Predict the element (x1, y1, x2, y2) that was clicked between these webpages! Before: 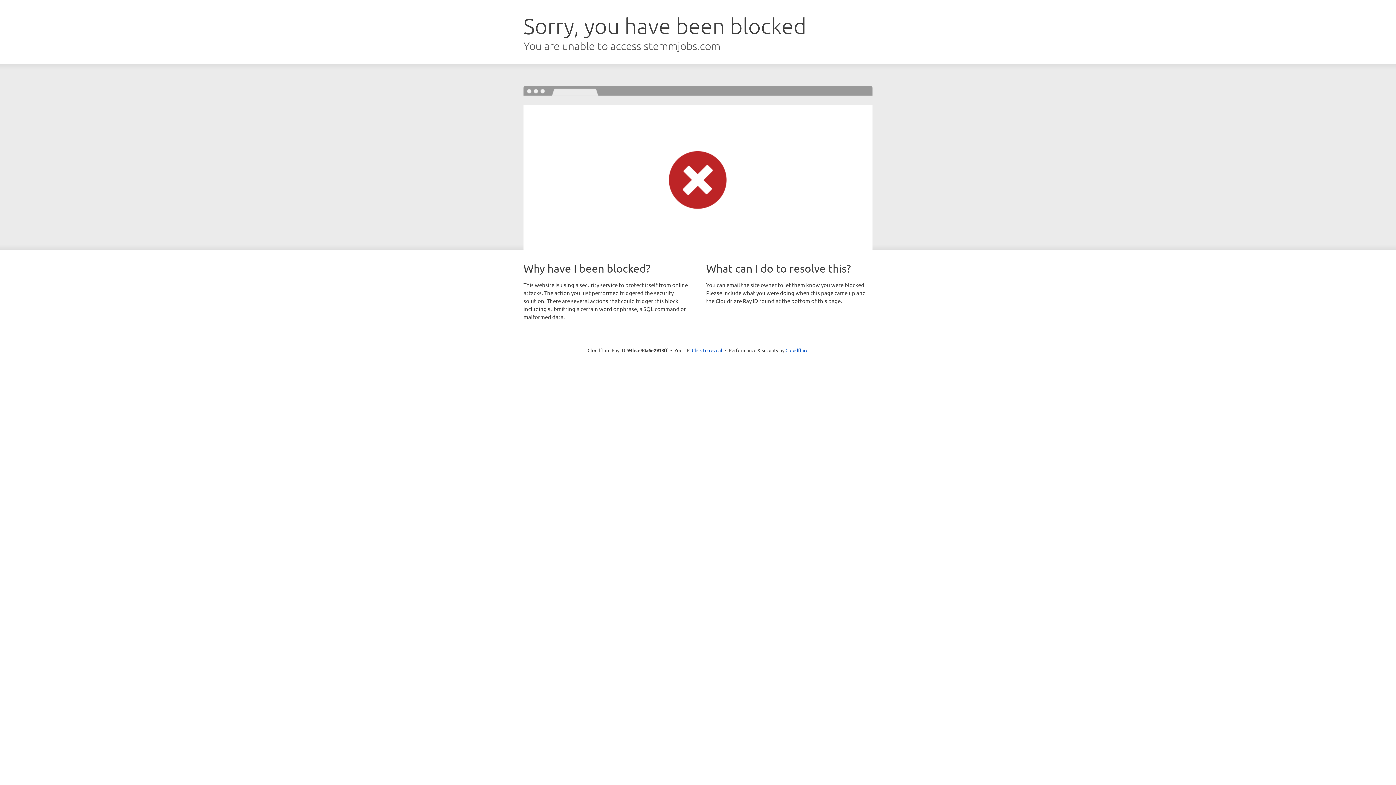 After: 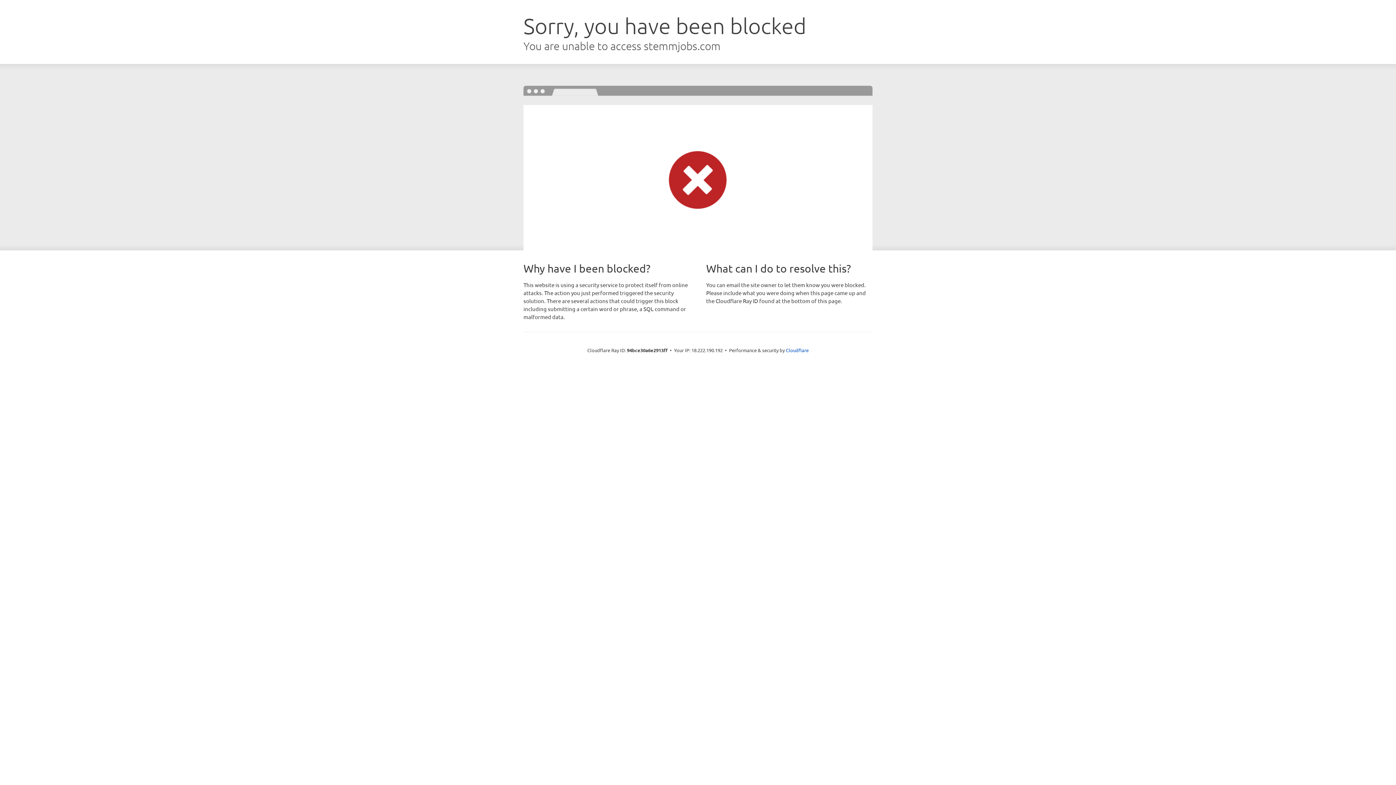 Action: label: Click to reveal bbox: (692, 346, 722, 353)